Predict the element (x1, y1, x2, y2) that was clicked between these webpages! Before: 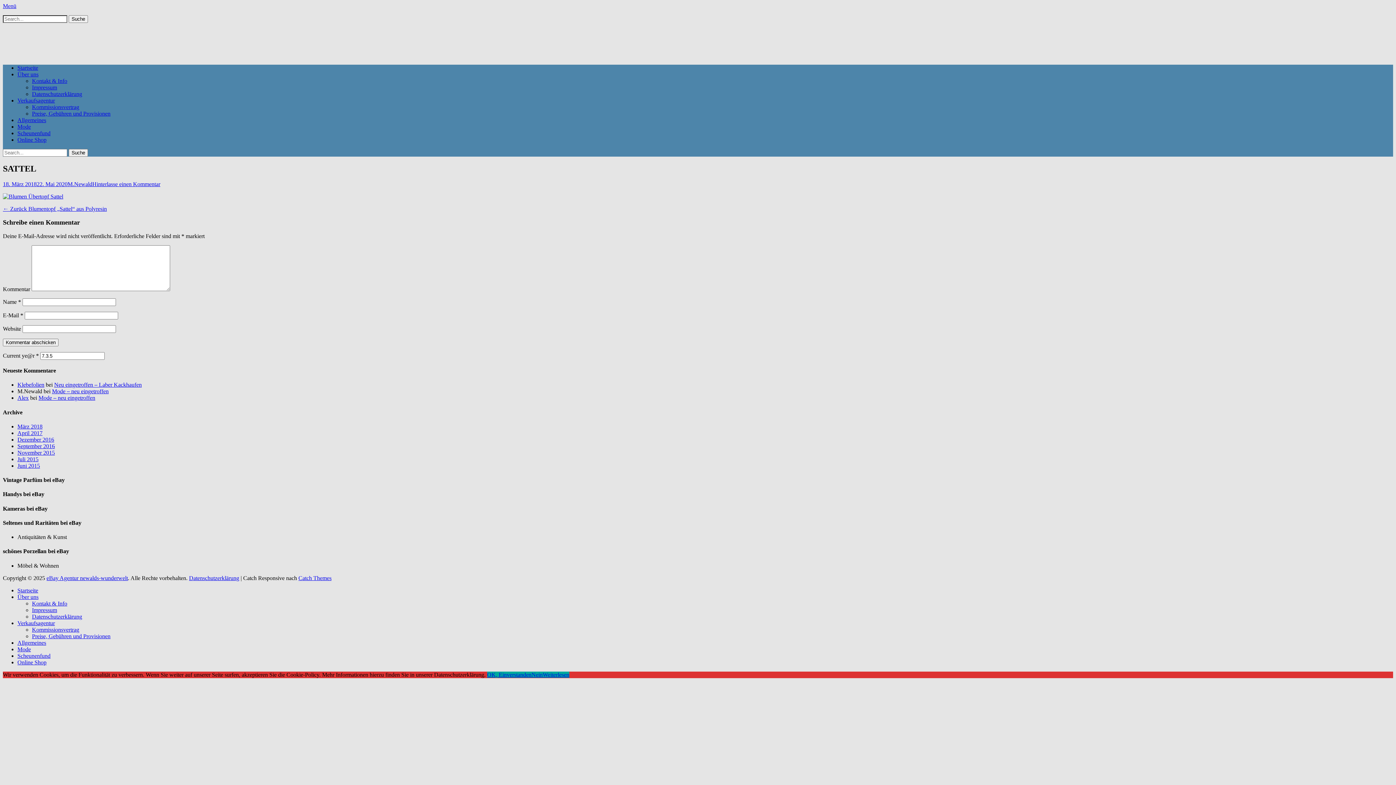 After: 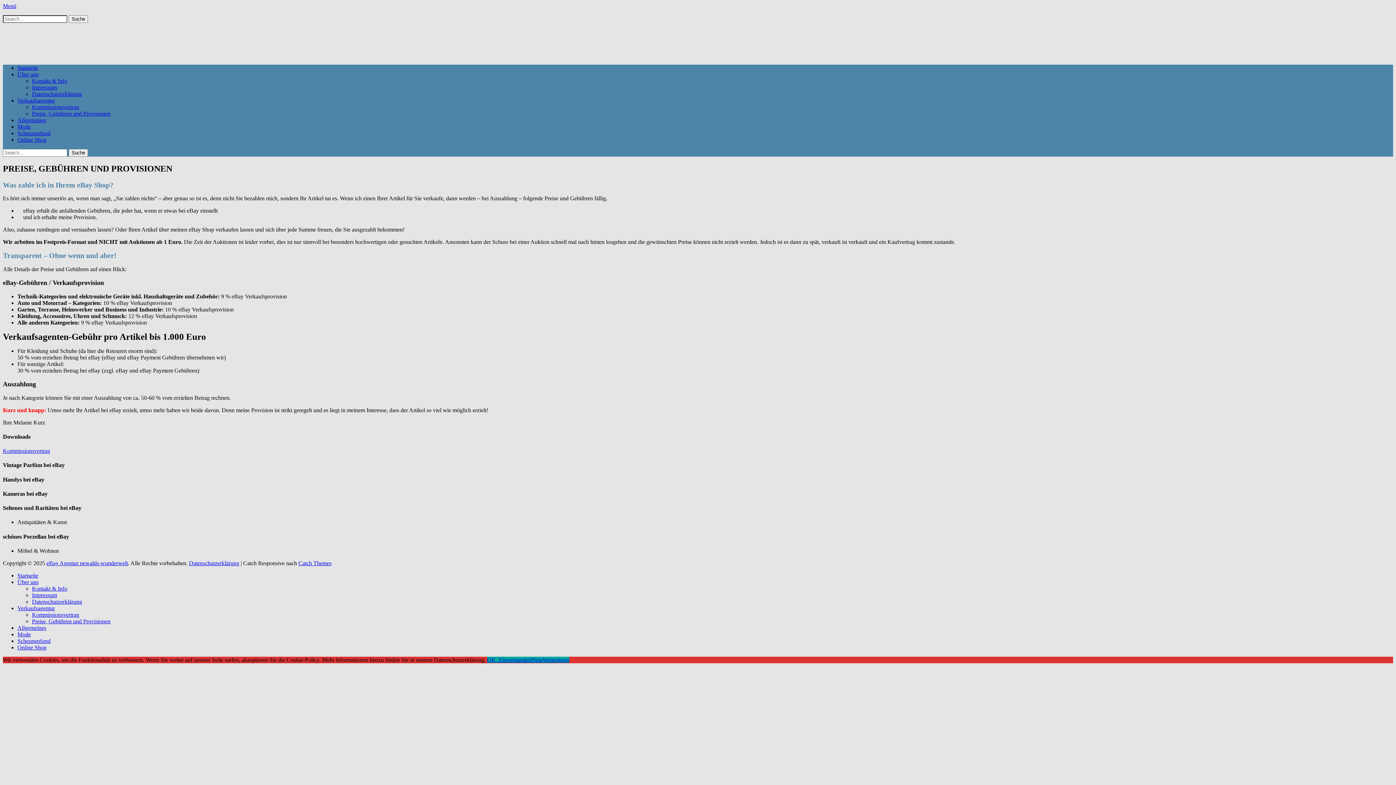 Action: label: Preise, Gebühren und Provisionen bbox: (32, 110, 110, 116)